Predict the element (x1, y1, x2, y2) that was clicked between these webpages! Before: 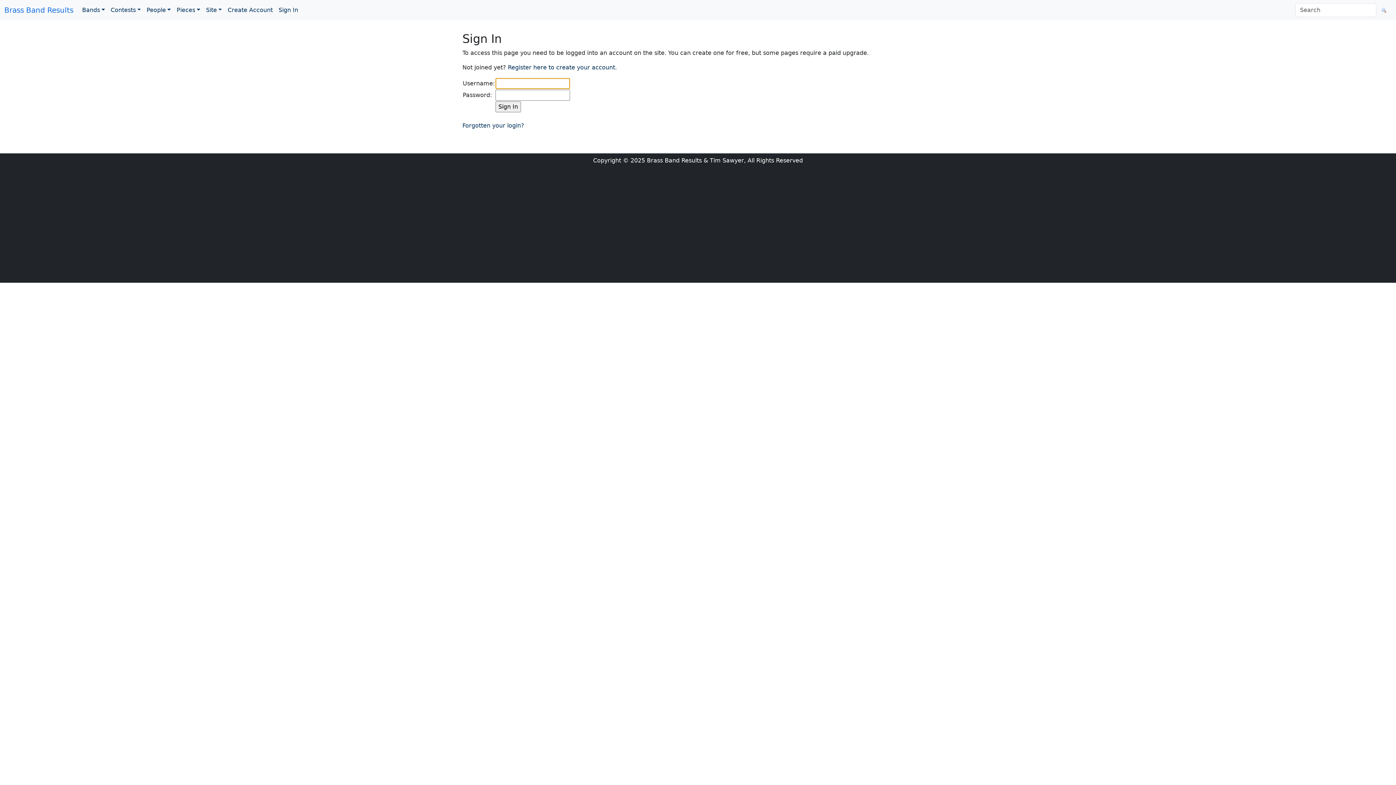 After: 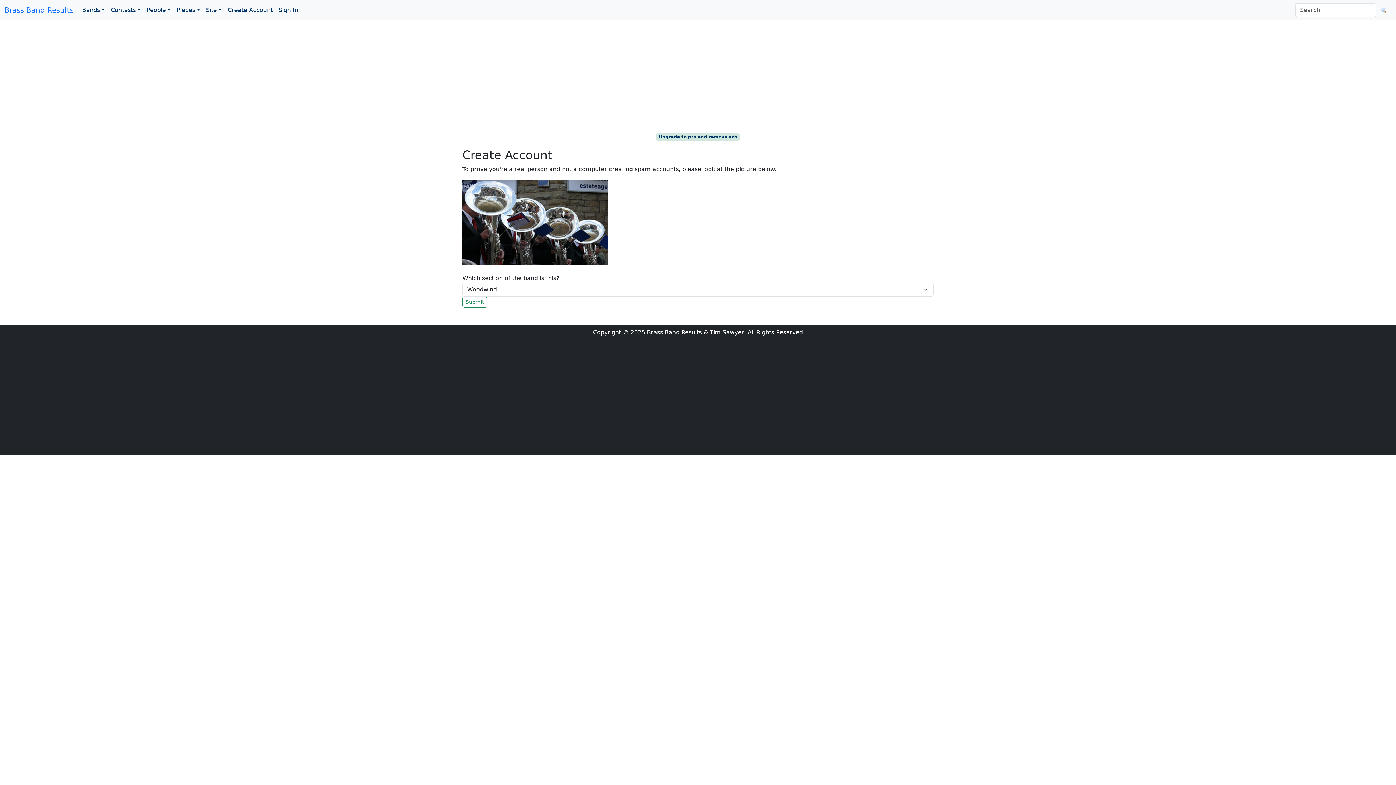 Action: bbox: (224, 2, 275, 17) label: Create Account